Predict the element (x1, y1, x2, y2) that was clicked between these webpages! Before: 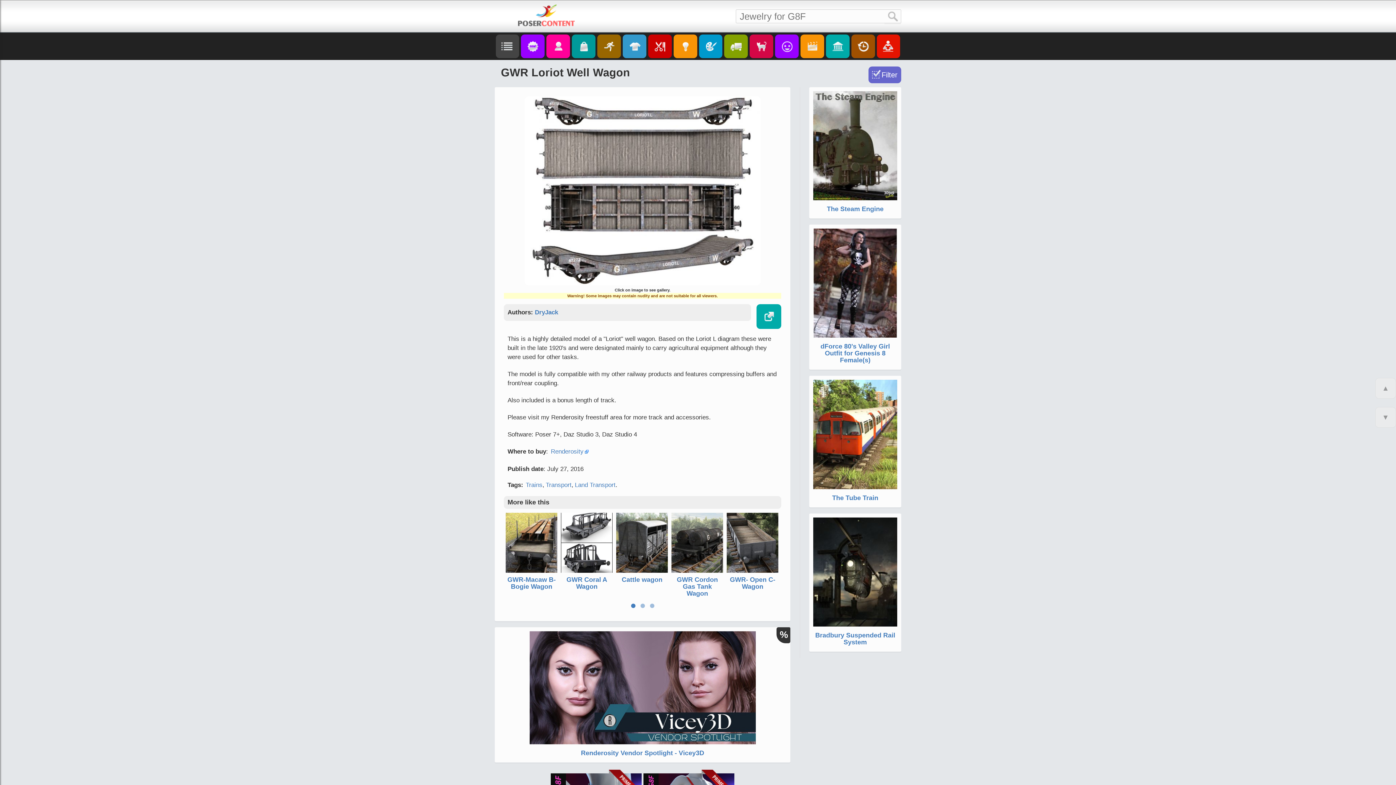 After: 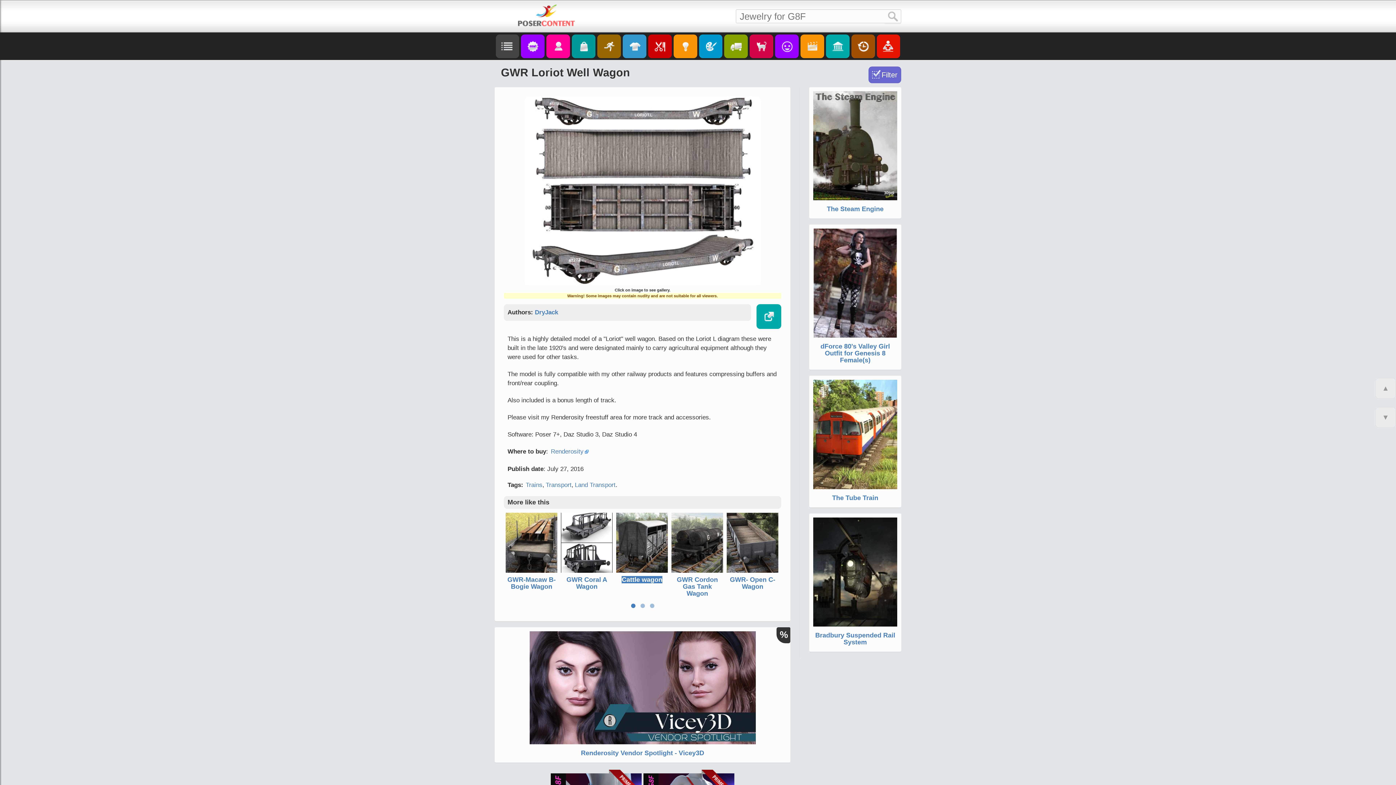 Action: label: Cattle wagon bbox: (621, 576, 662, 583)